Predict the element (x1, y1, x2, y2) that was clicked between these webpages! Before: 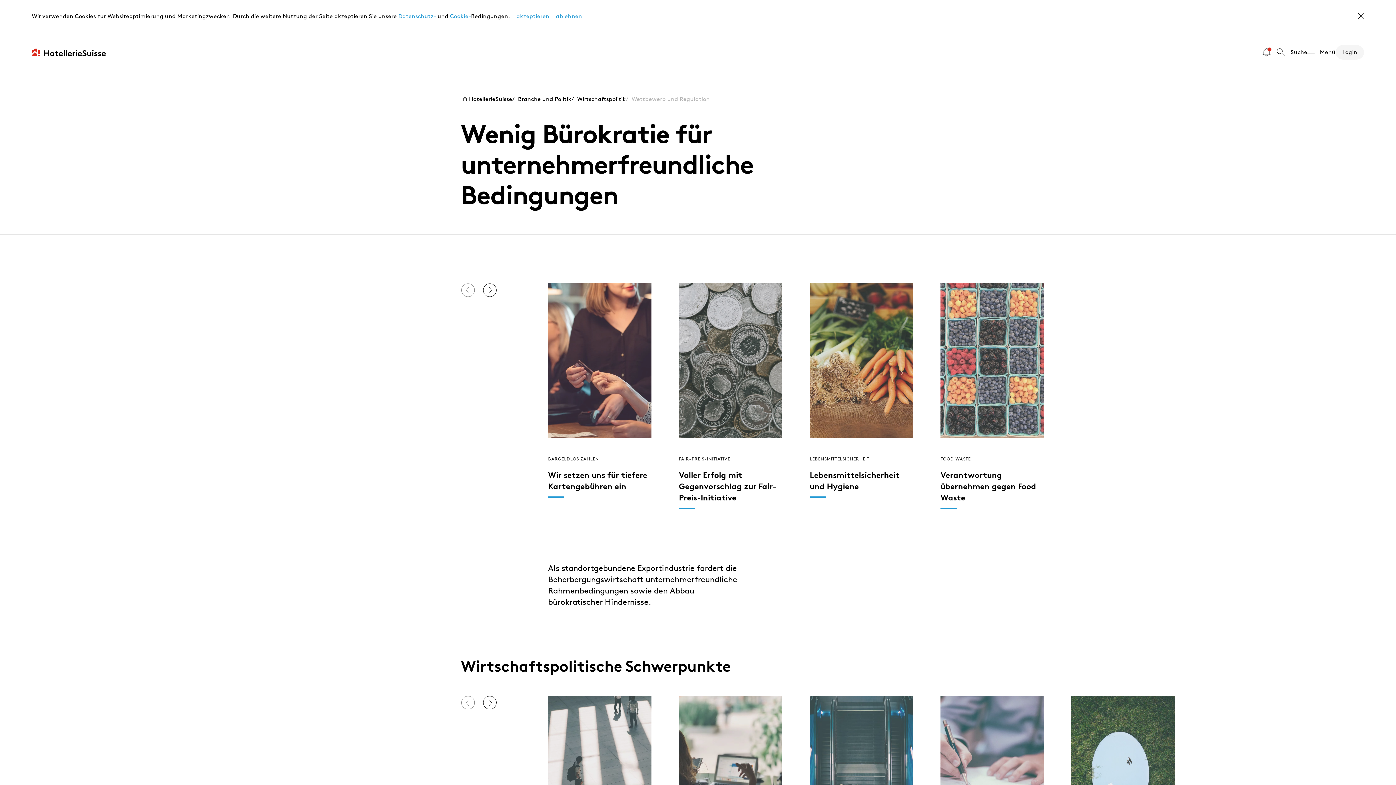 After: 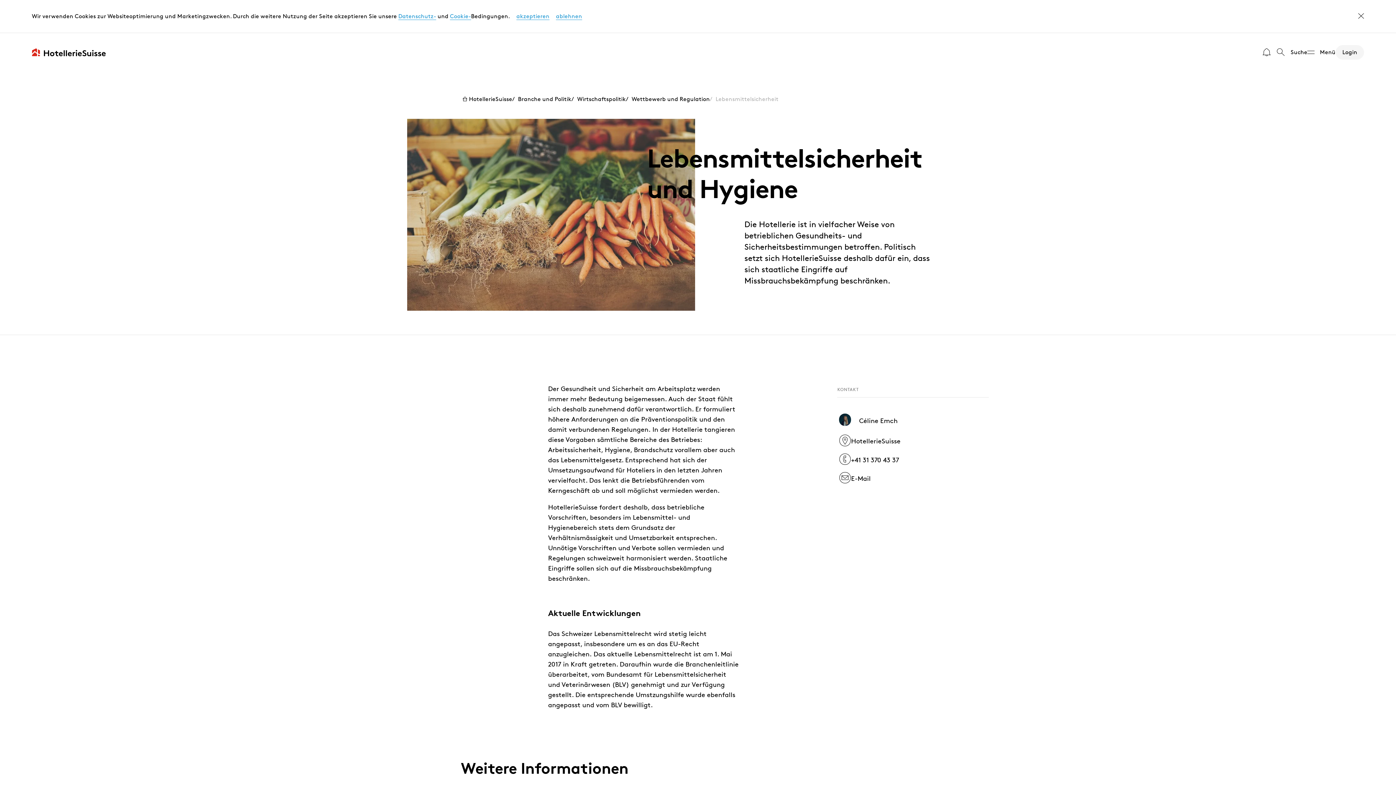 Action: label: LEBENSMITTELSICHERHEIT
Lebensmittelsicherheit und Hygiene bbox: (809, 283, 913, 503)